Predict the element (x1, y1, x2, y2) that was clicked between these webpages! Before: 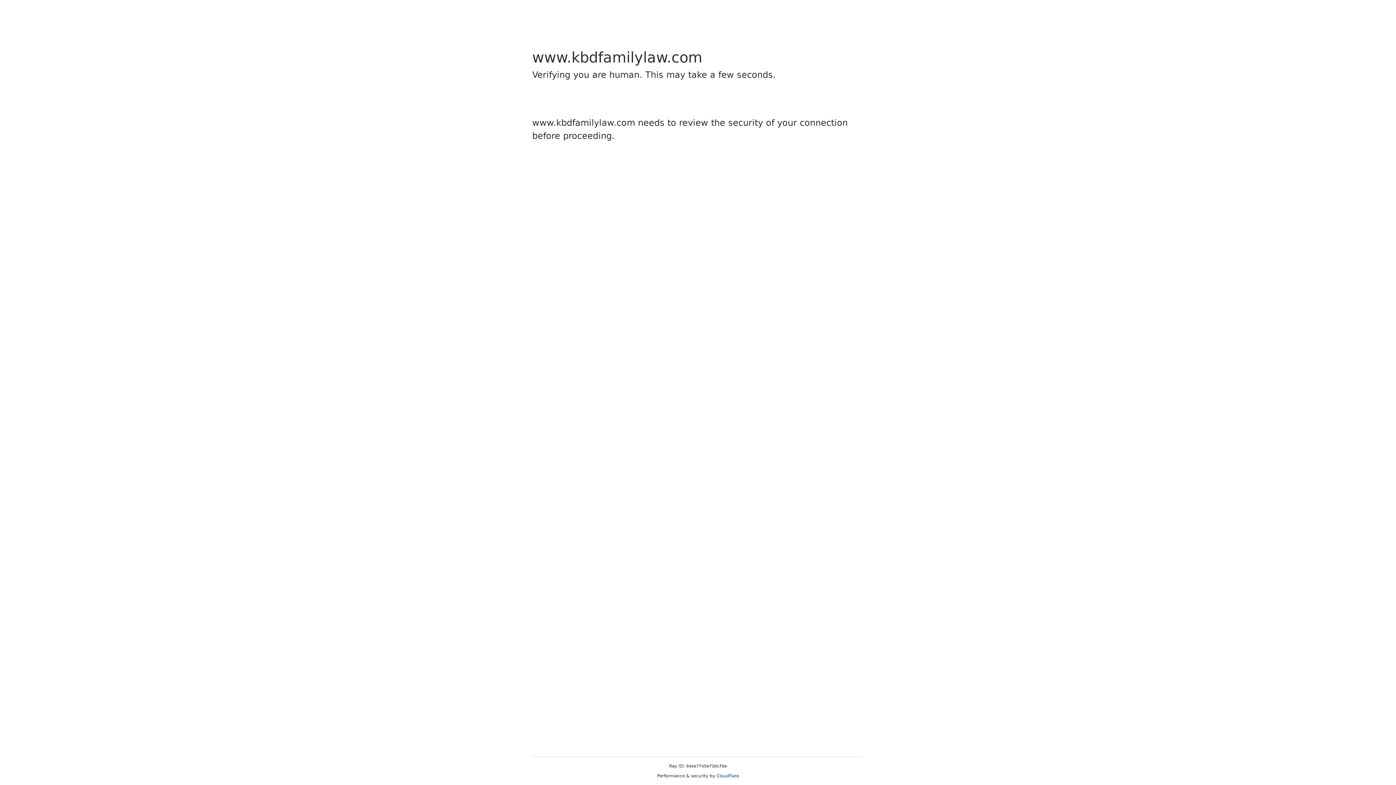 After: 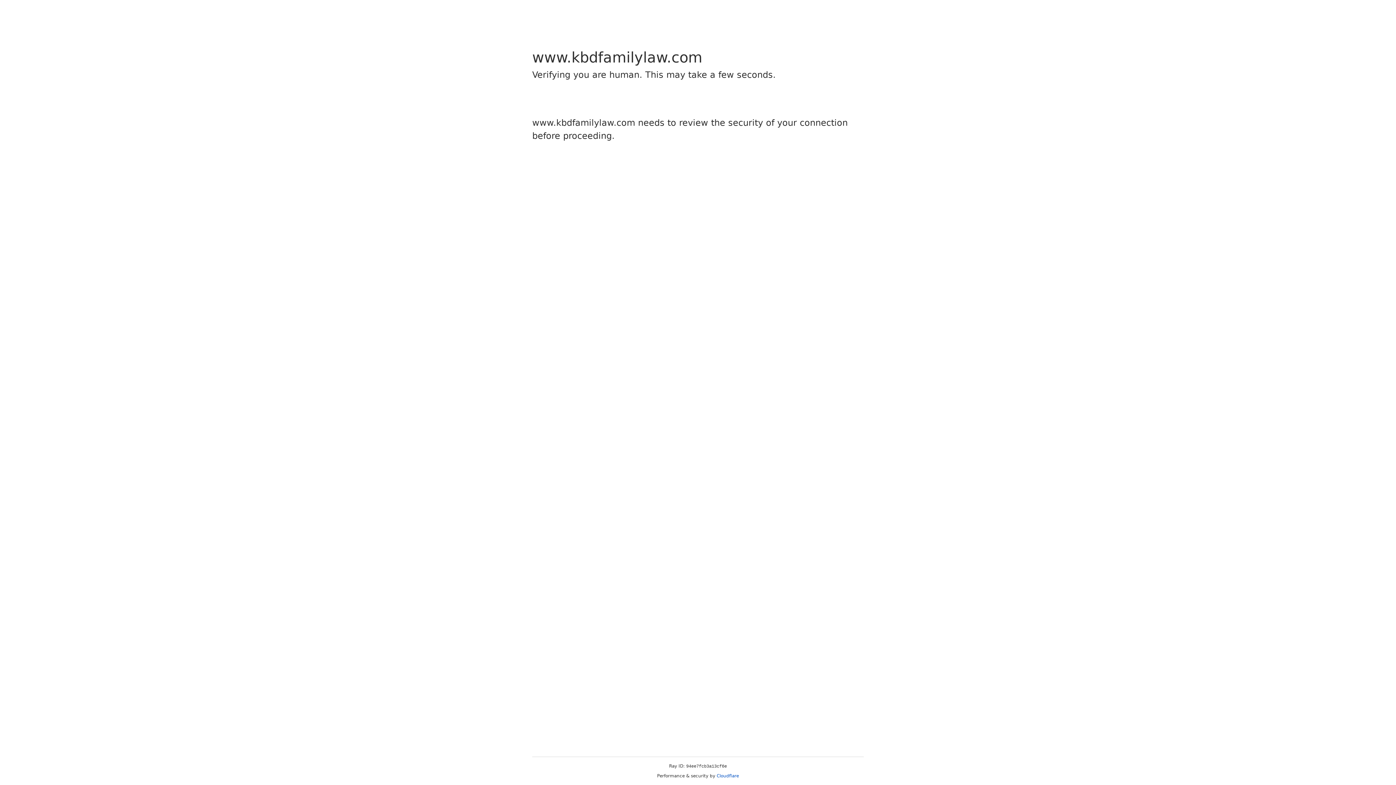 Action: bbox: (716, 773, 739, 778) label: Cloudflare